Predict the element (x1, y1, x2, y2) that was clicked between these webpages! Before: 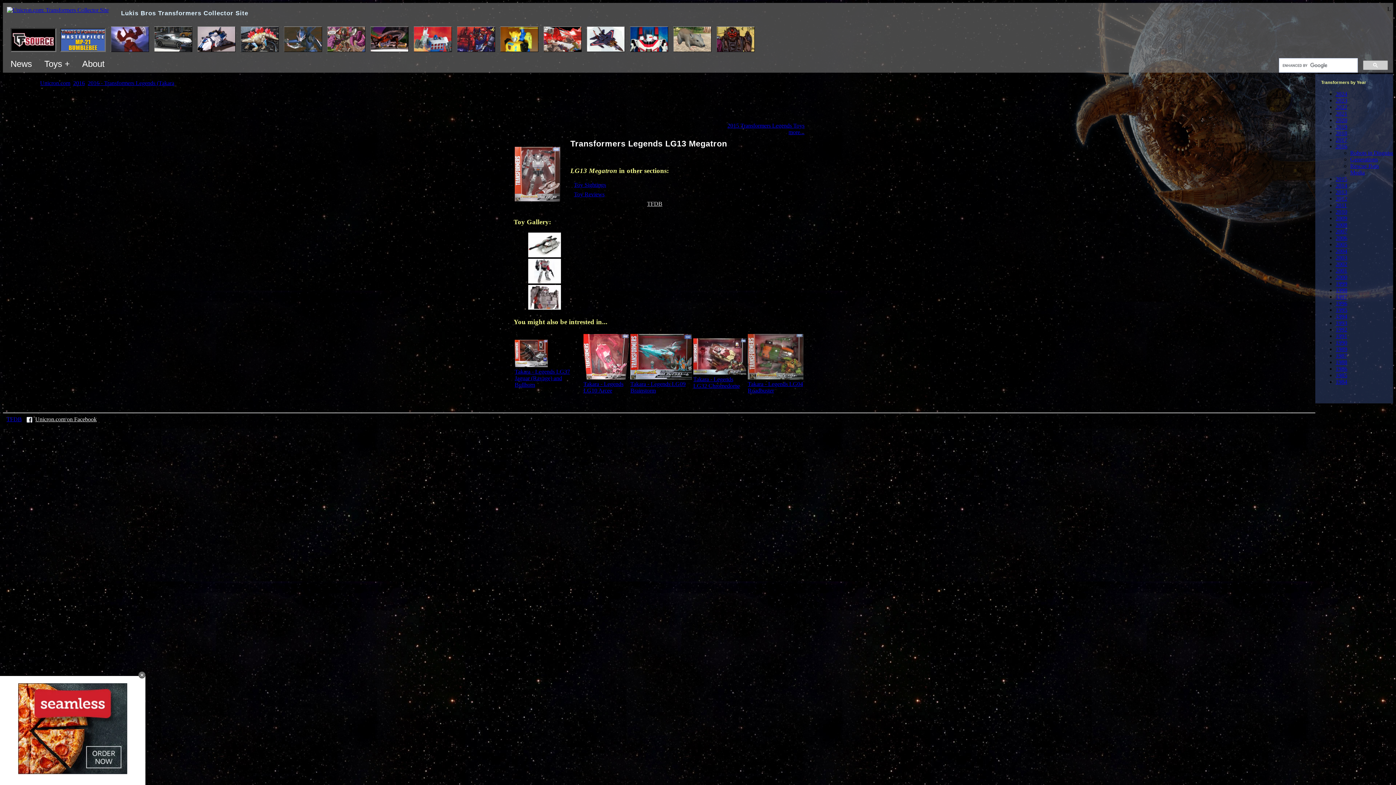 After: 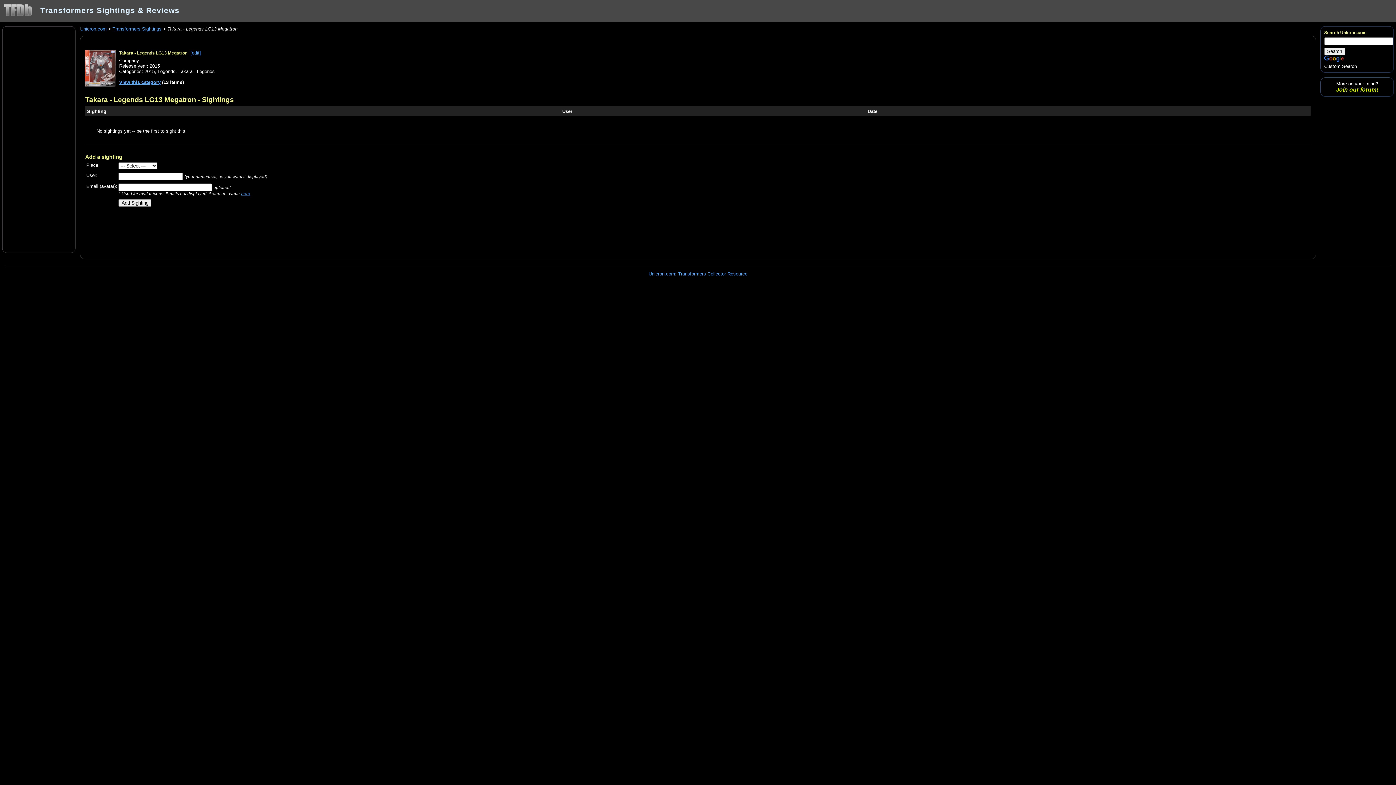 Action: bbox: (574, 181, 606, 187) label: Toy Sightings